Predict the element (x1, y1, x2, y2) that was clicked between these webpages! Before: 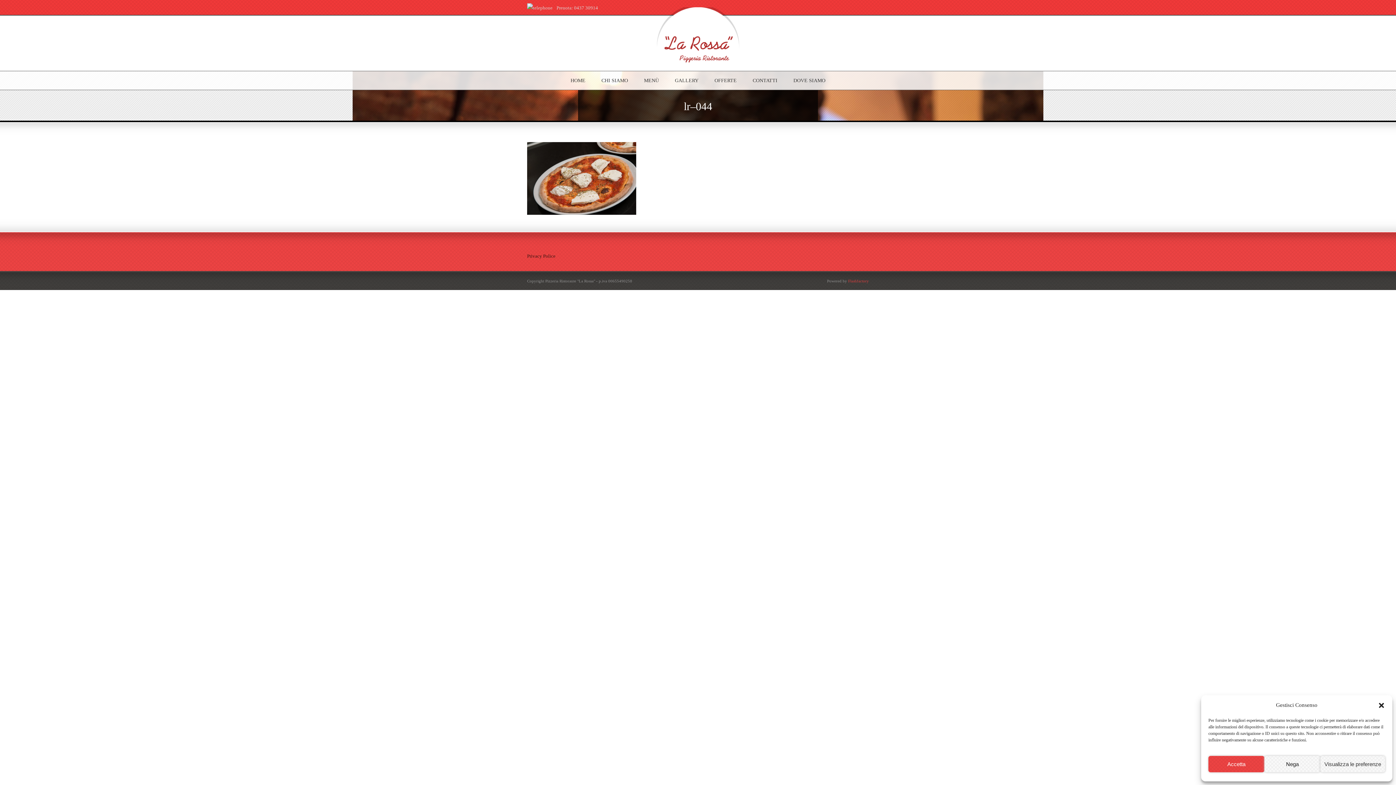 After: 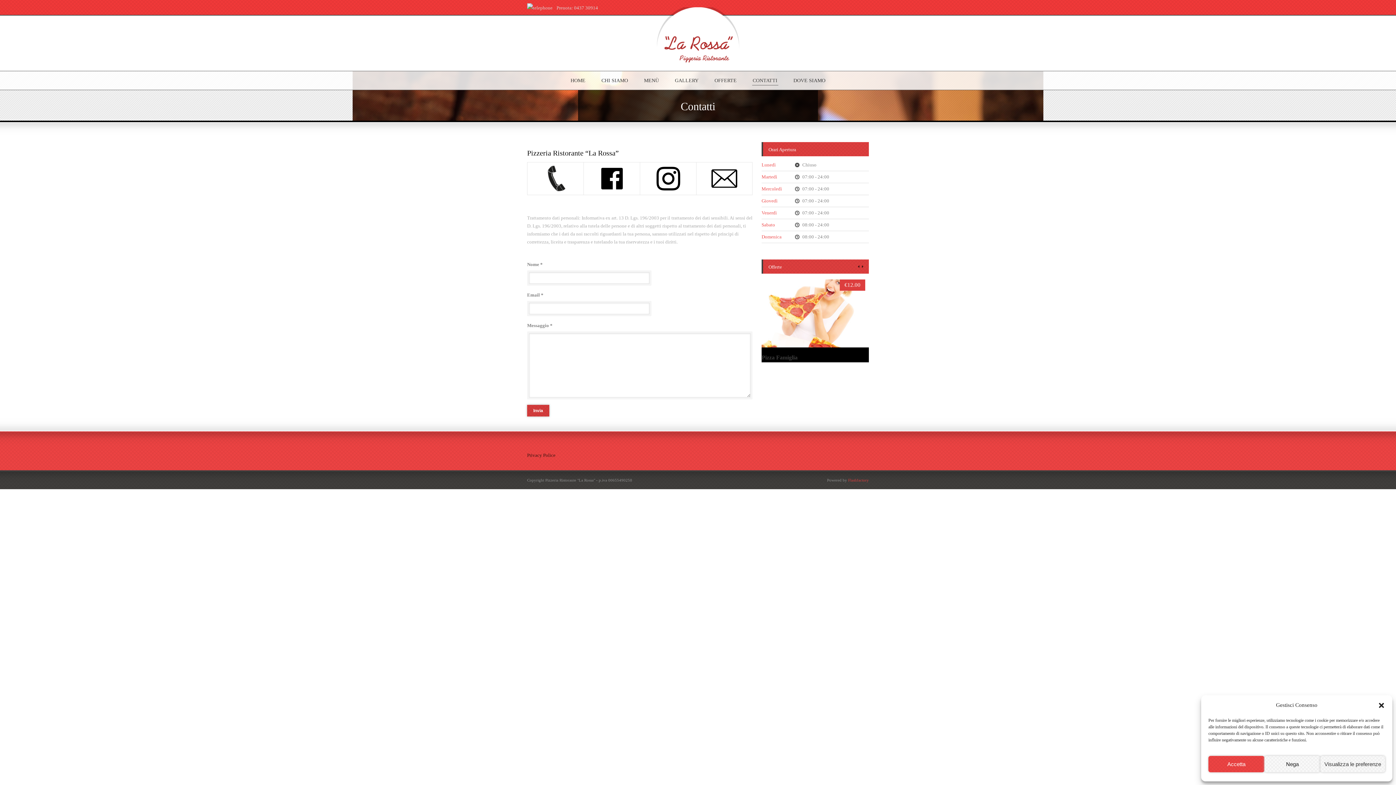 Action: label: CONTATTI bbox: (752, 76, 778, 85)